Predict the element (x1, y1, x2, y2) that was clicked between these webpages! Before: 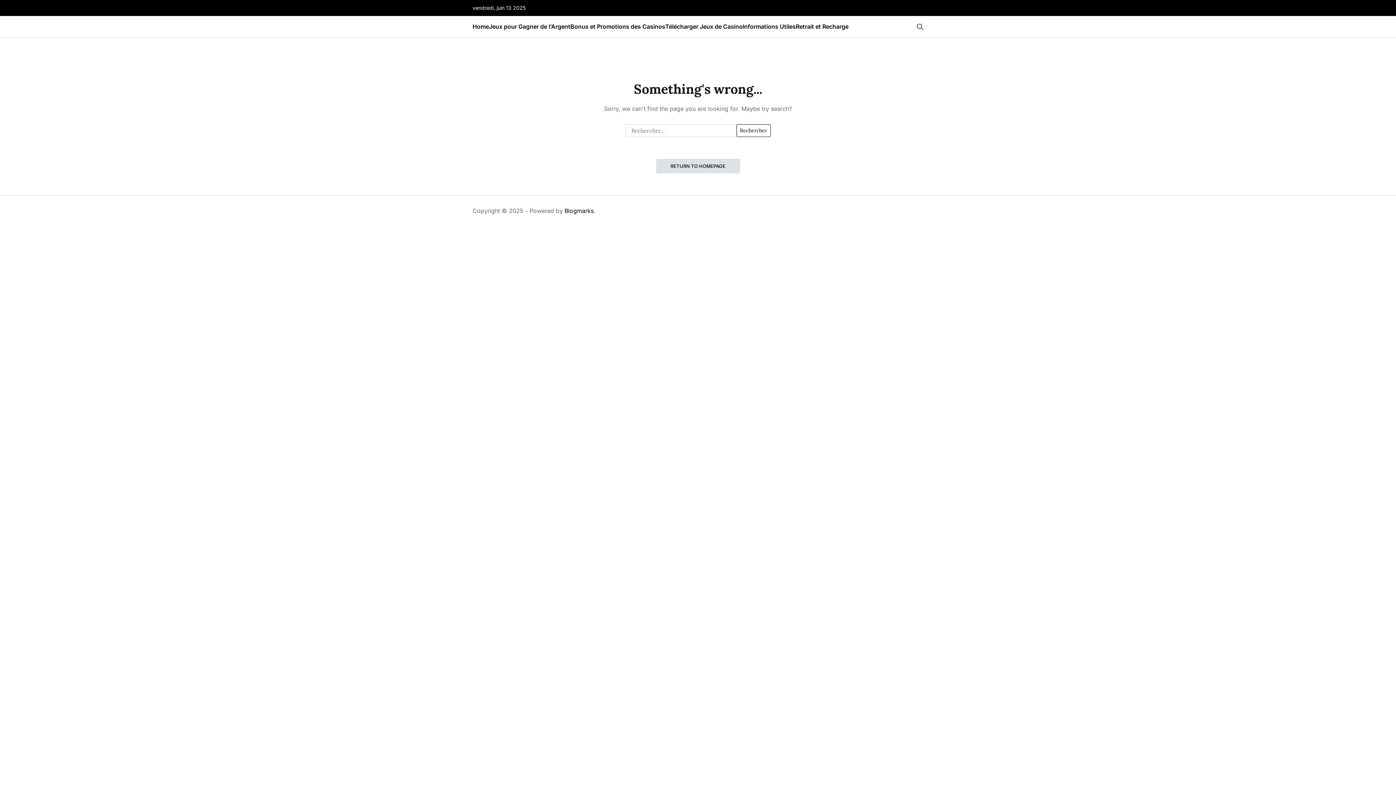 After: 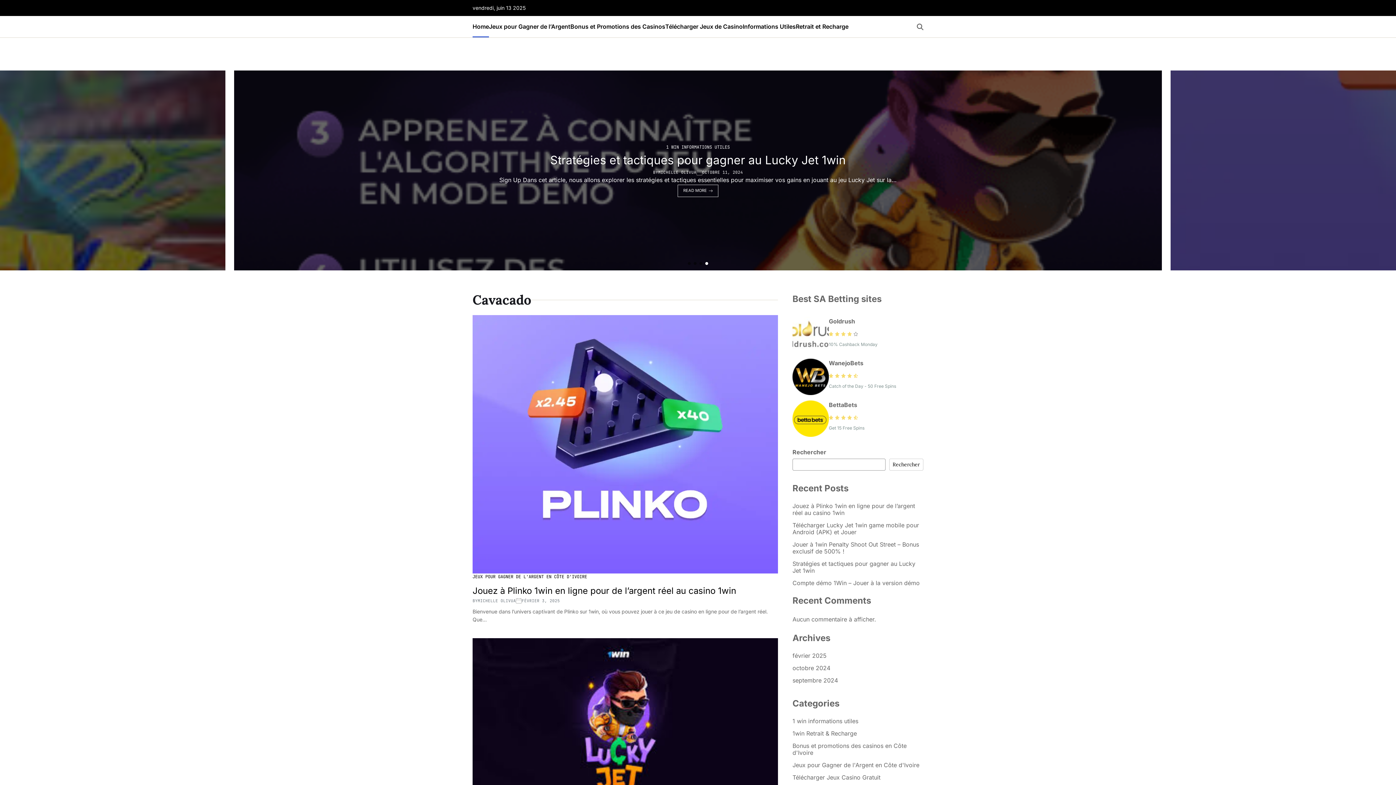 Action: label: Home bbox: (472, 16, 489, 37)